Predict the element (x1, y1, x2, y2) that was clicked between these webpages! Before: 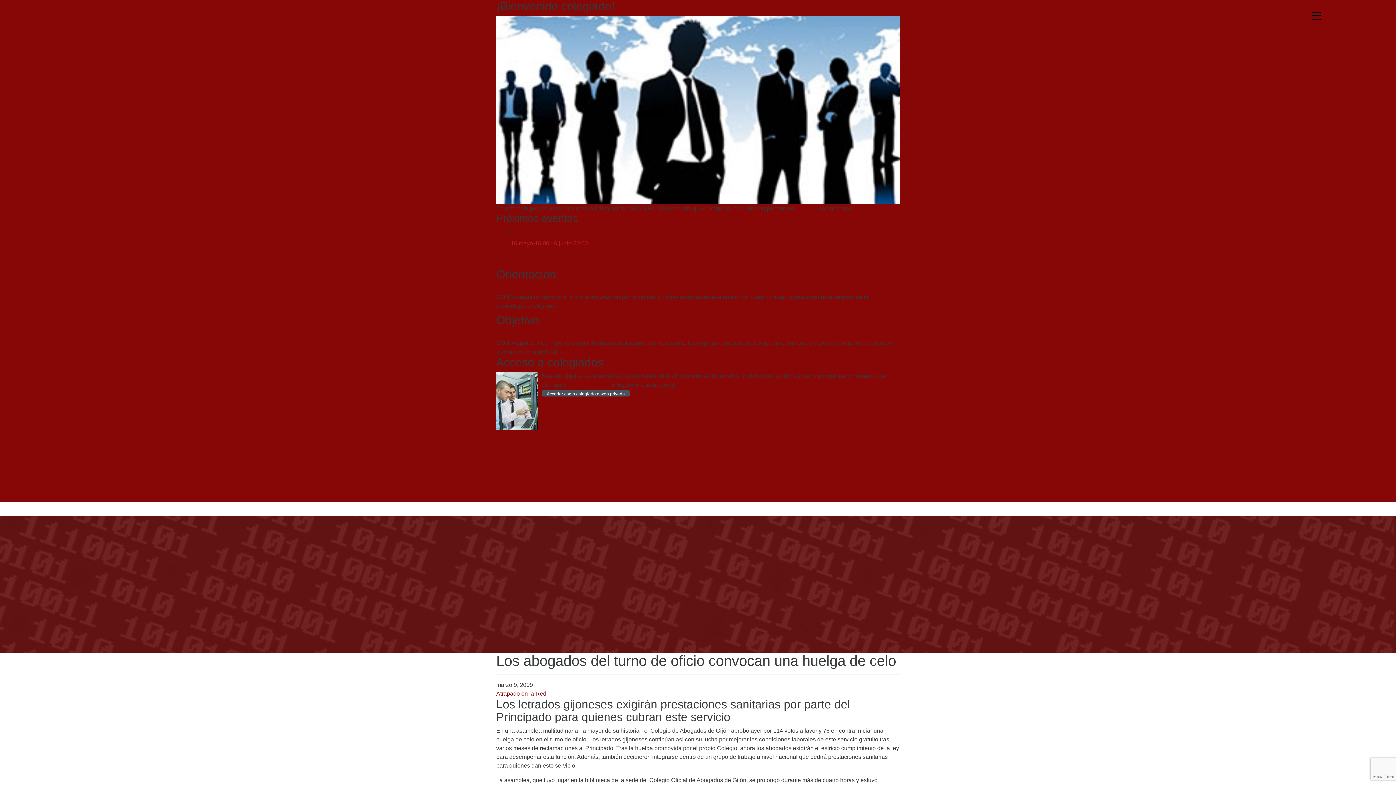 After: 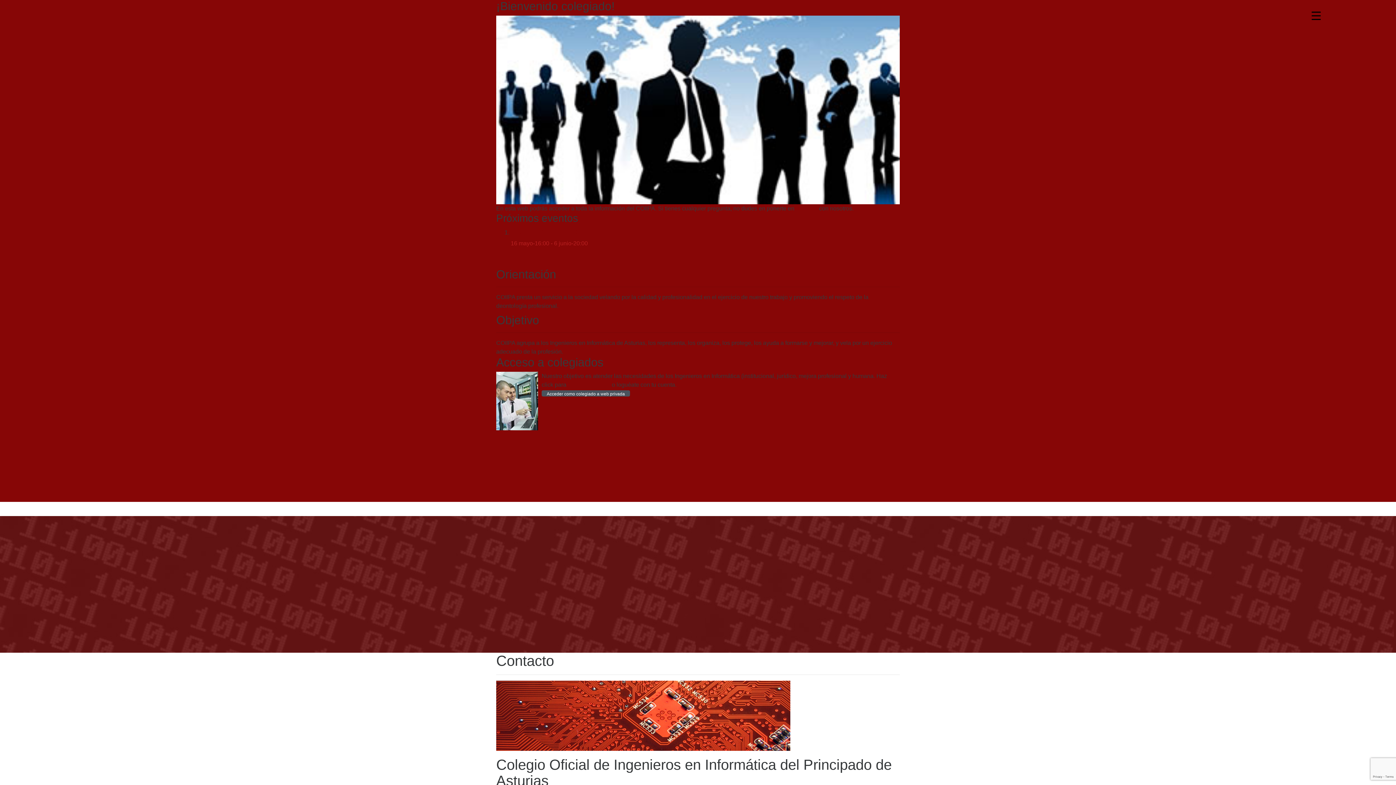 Action: bbox: (796, 205, 817, 211) label: contacto